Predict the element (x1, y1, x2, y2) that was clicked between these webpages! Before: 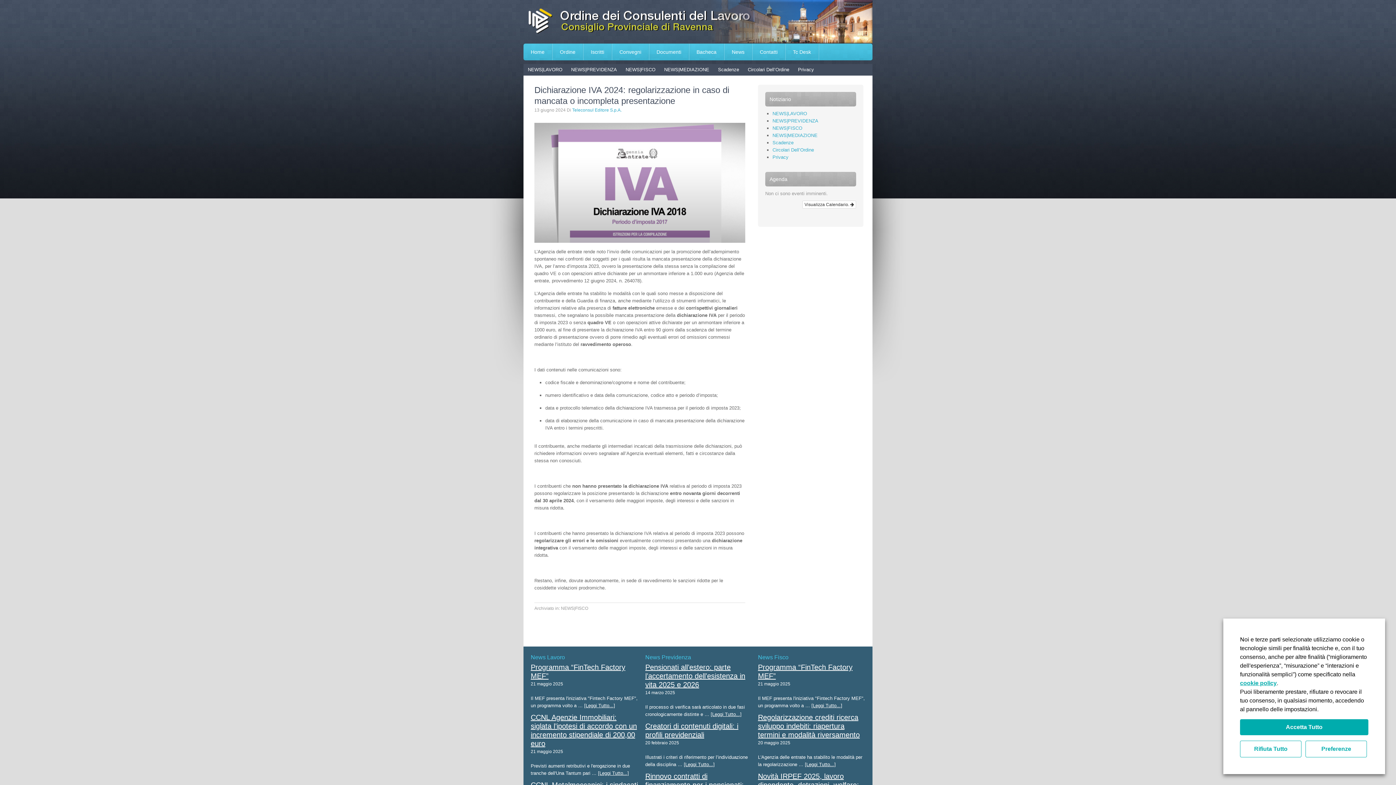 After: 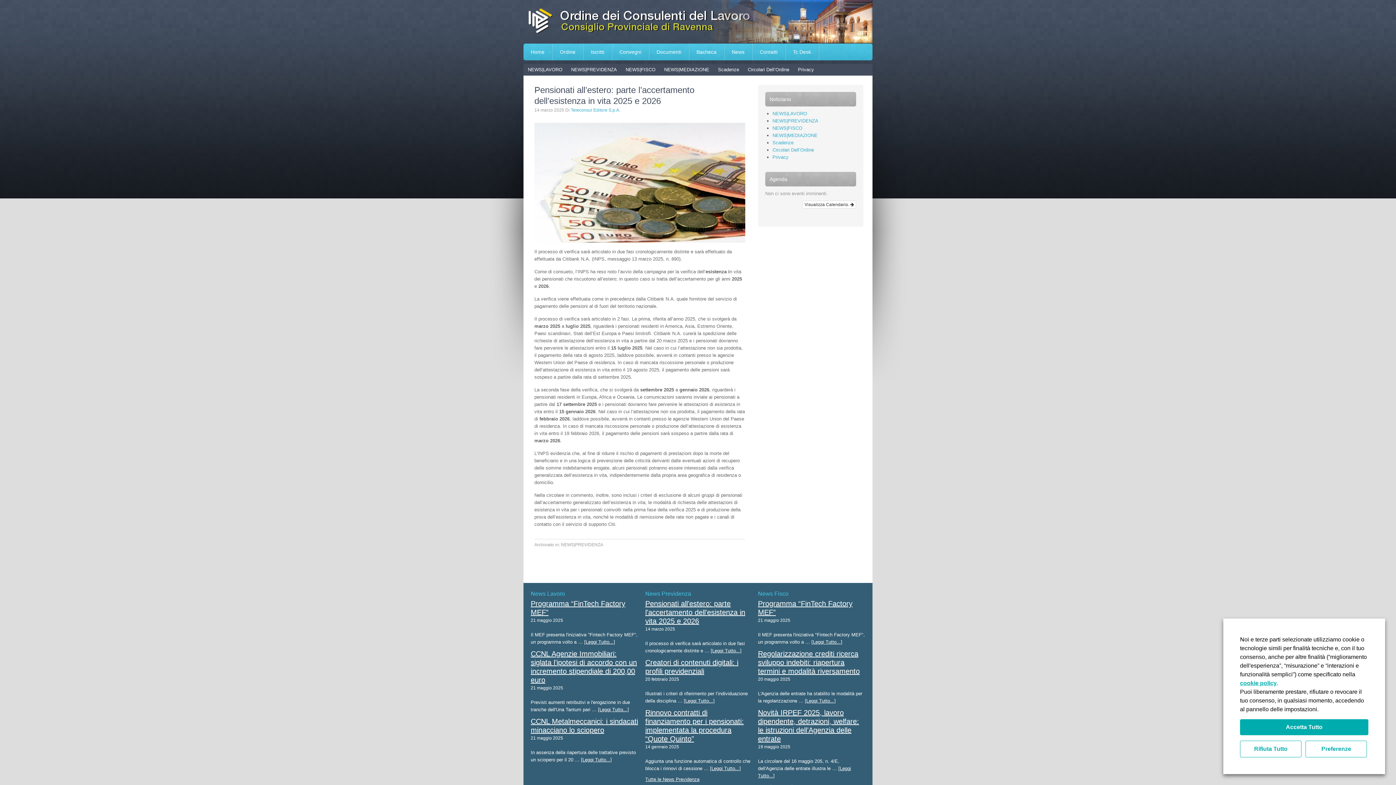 Action: bbox: (710, 712, 741, 717) label: [Leggi Tutto...]